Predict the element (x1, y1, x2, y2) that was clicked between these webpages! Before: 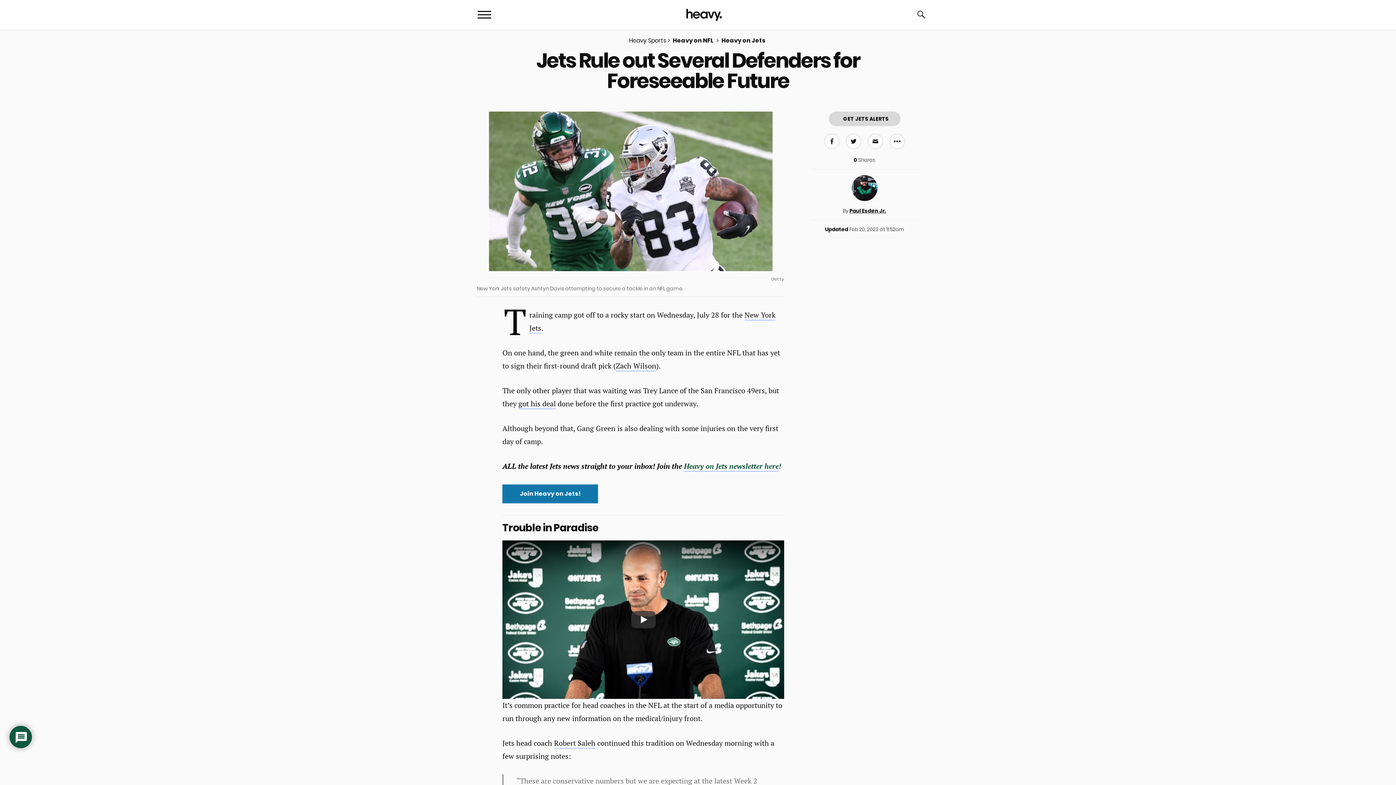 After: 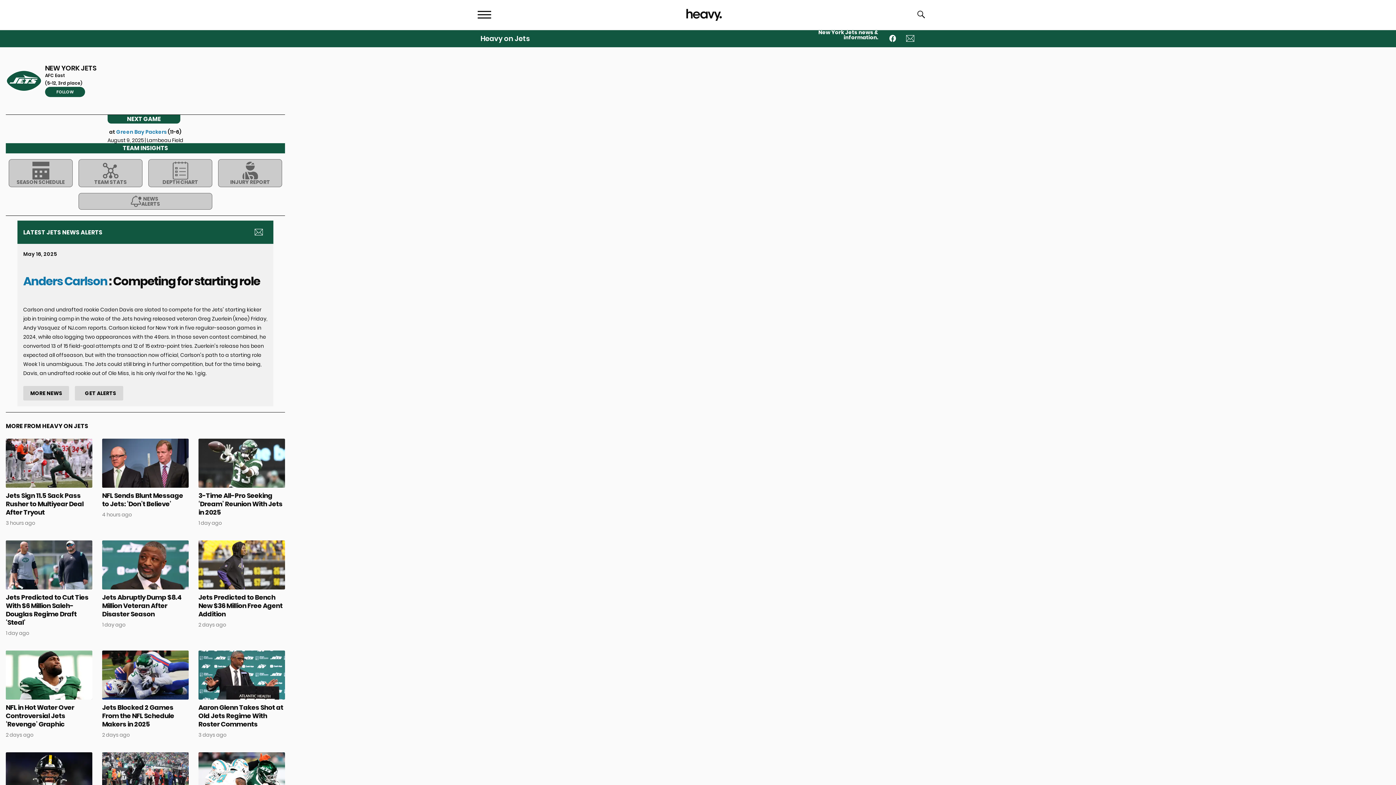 Action: label: Heavy on Jets bbox: (715, 36, 767, 45)